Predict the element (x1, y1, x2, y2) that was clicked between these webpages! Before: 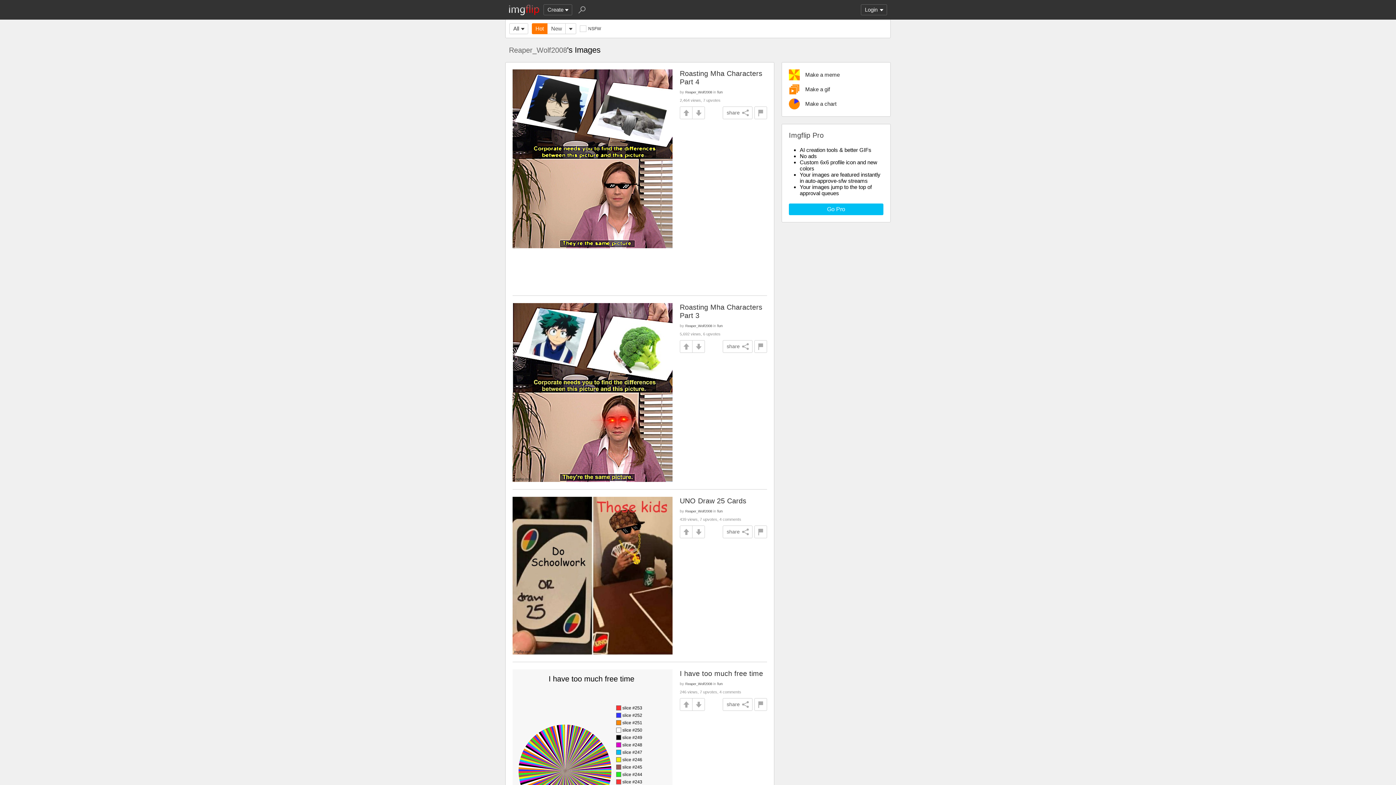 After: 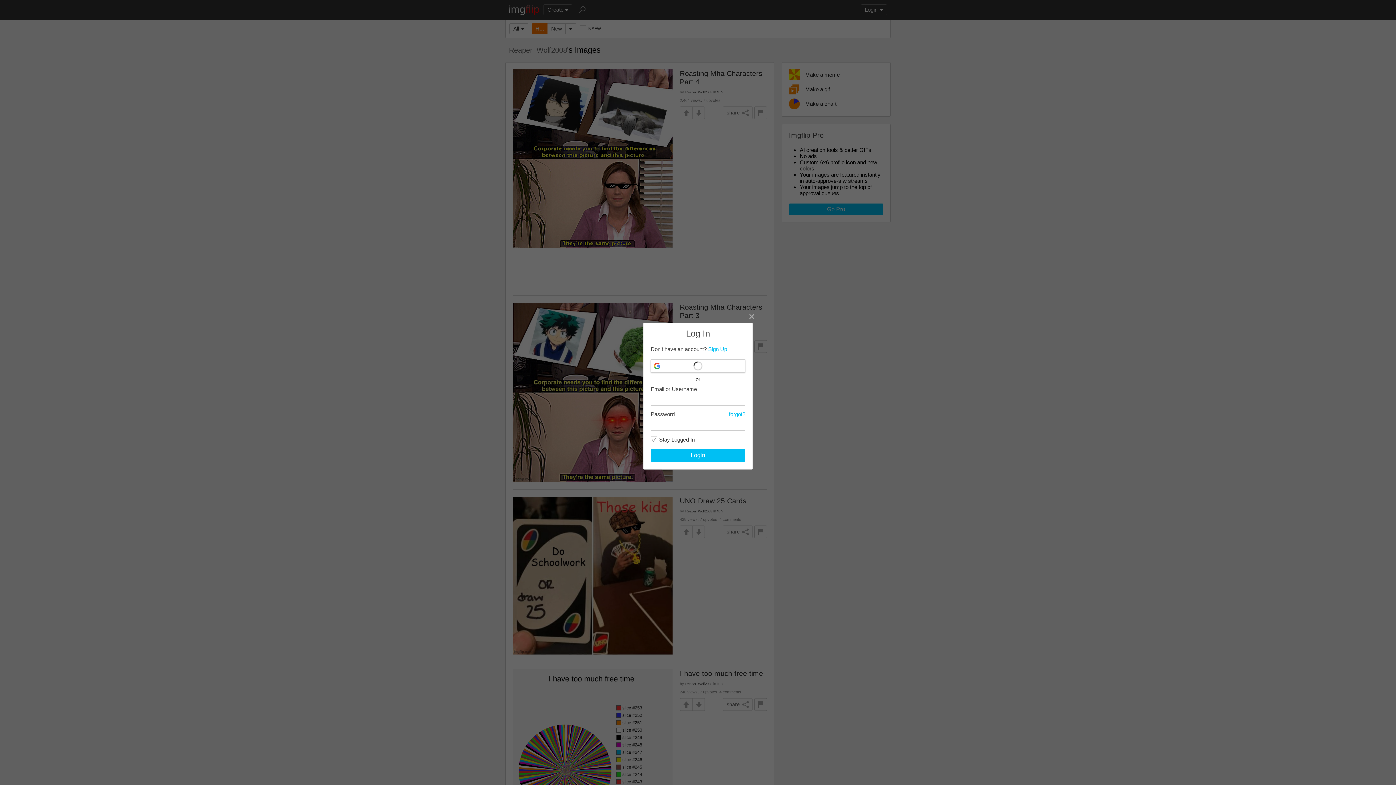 Action: bbox: (692, 106, 705, 119)